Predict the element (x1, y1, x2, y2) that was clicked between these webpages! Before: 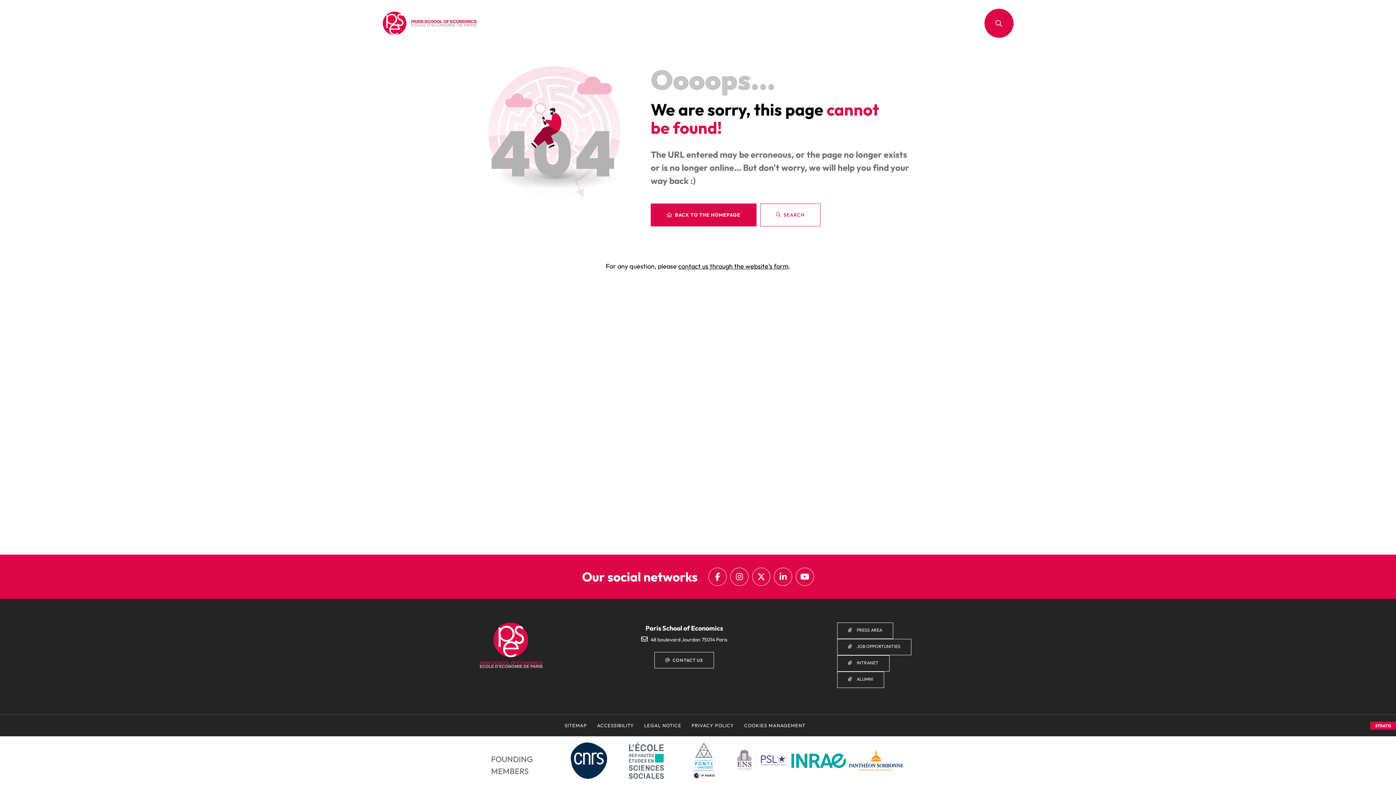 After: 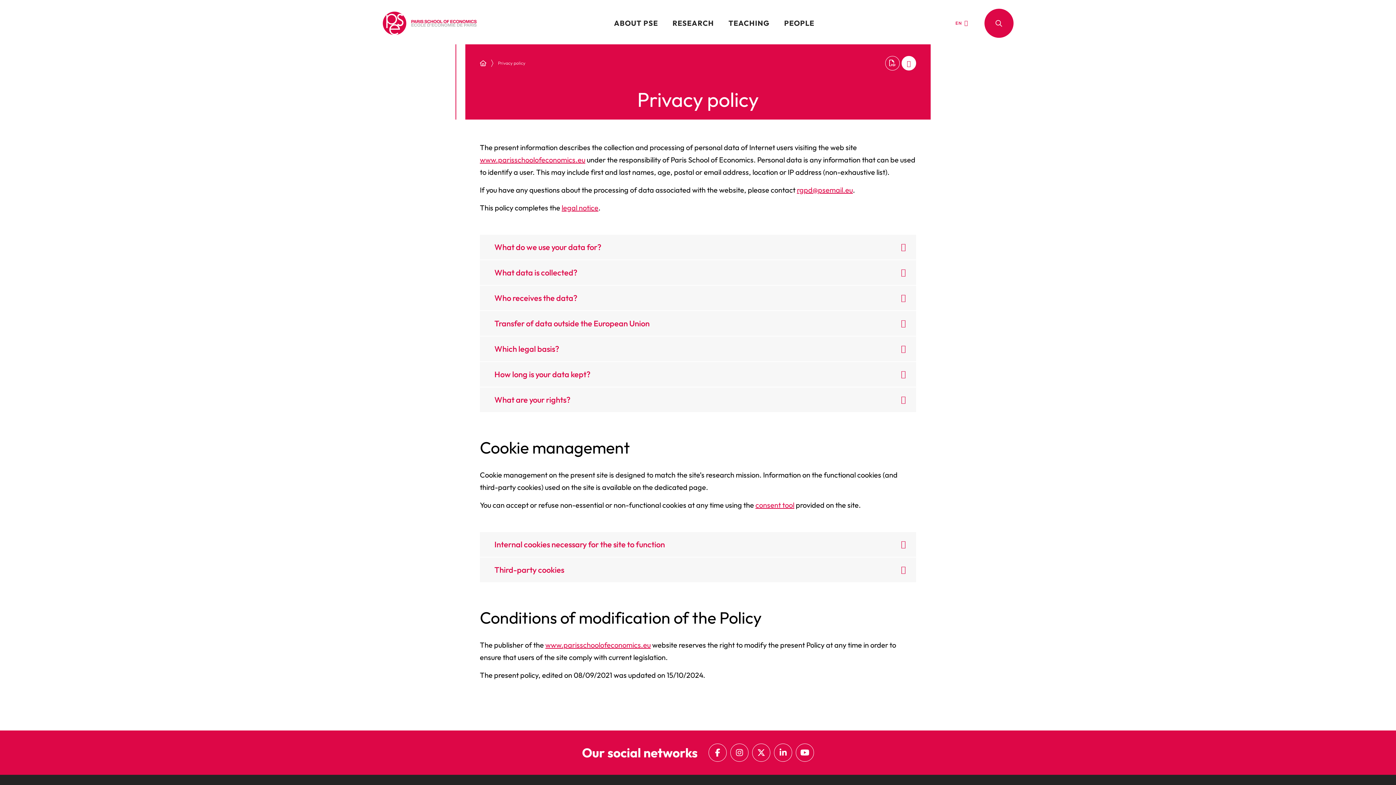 Action: bbox: (691, 722, 734, 729) label: PRIVACY POLICY